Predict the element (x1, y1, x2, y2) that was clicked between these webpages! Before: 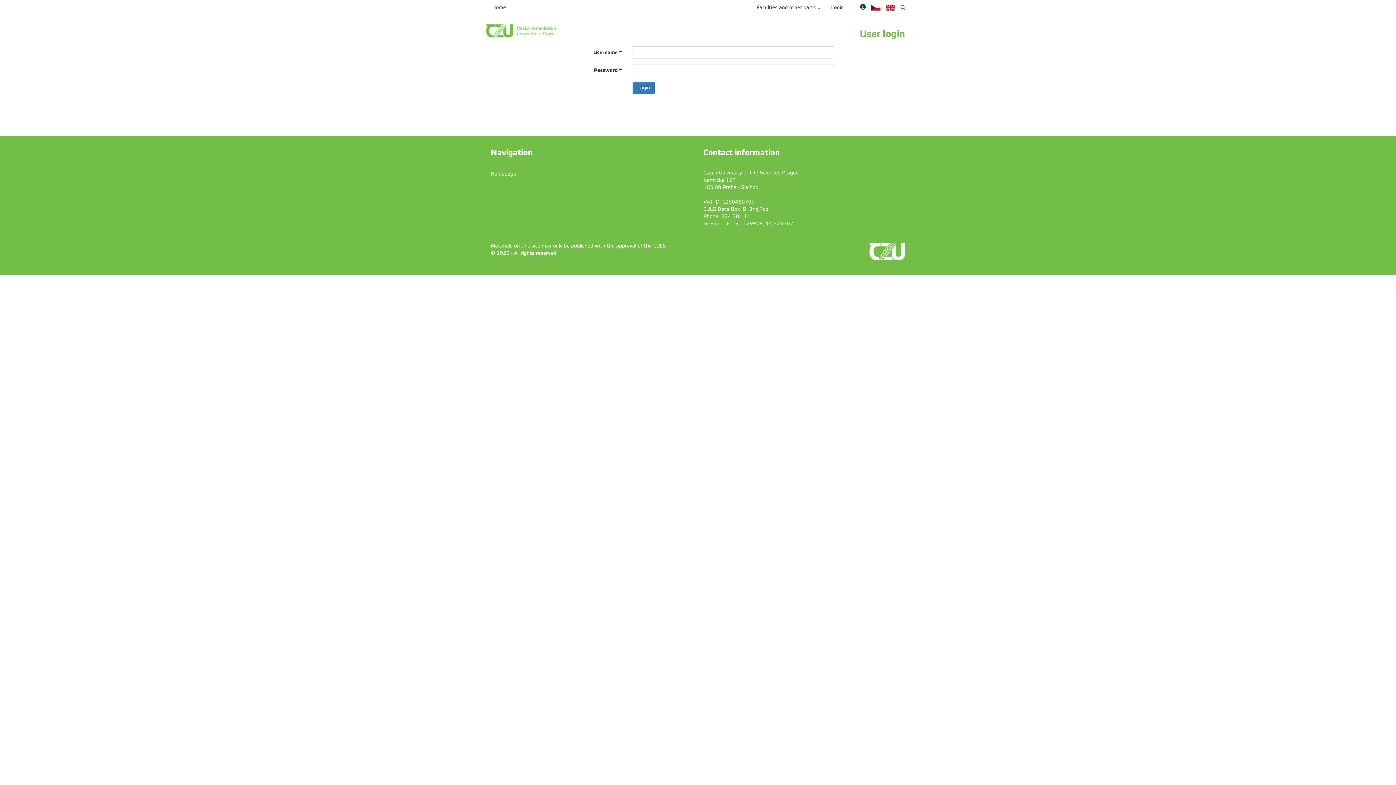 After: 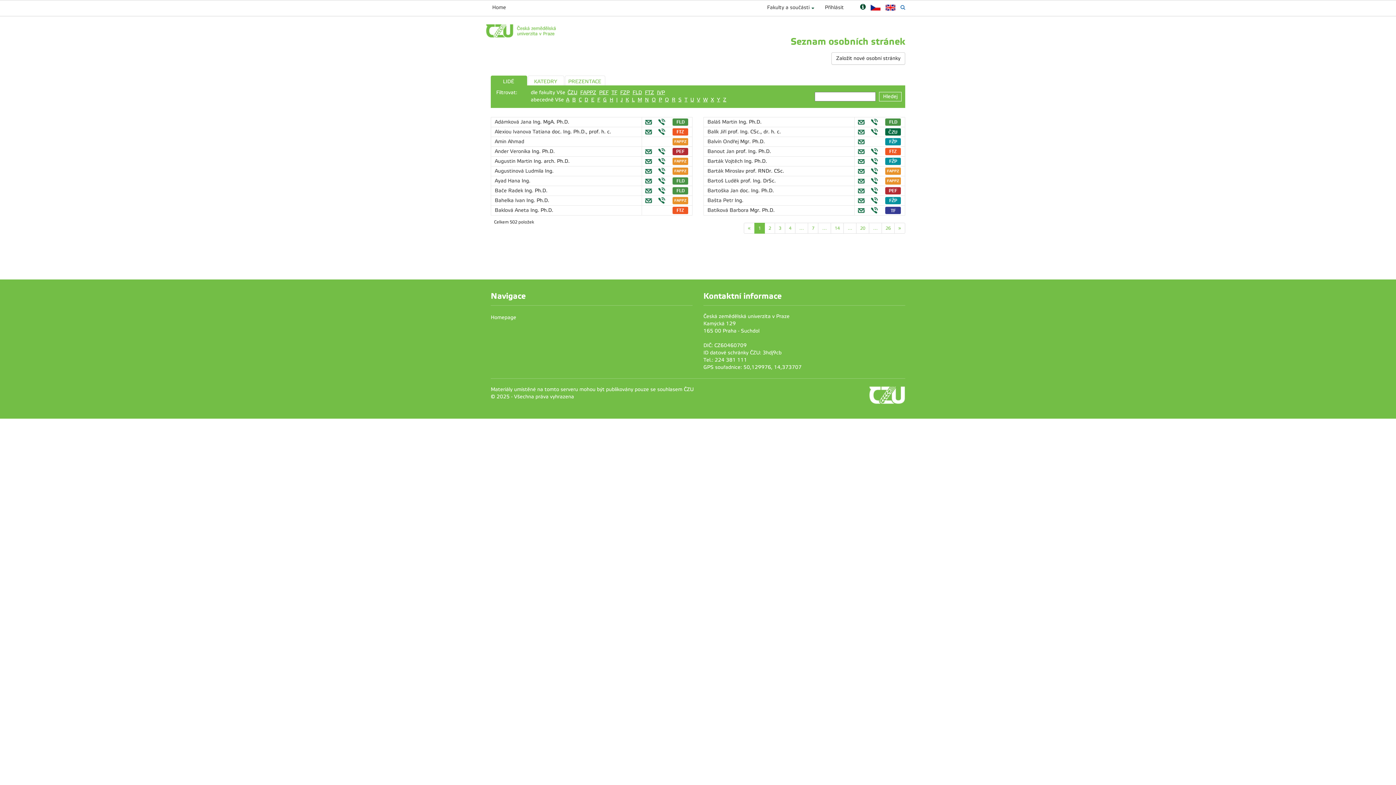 Action: bbox: (870, 4, 880, 10)